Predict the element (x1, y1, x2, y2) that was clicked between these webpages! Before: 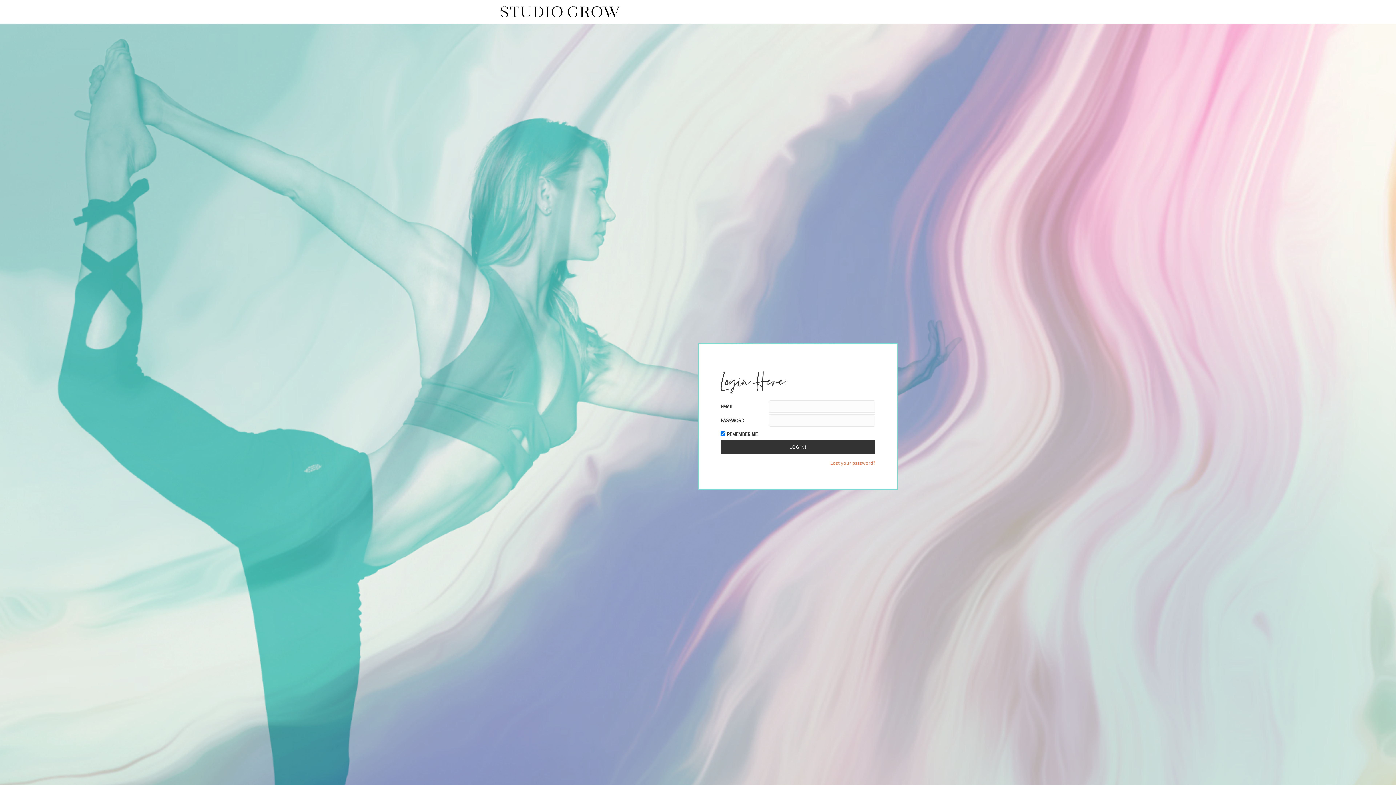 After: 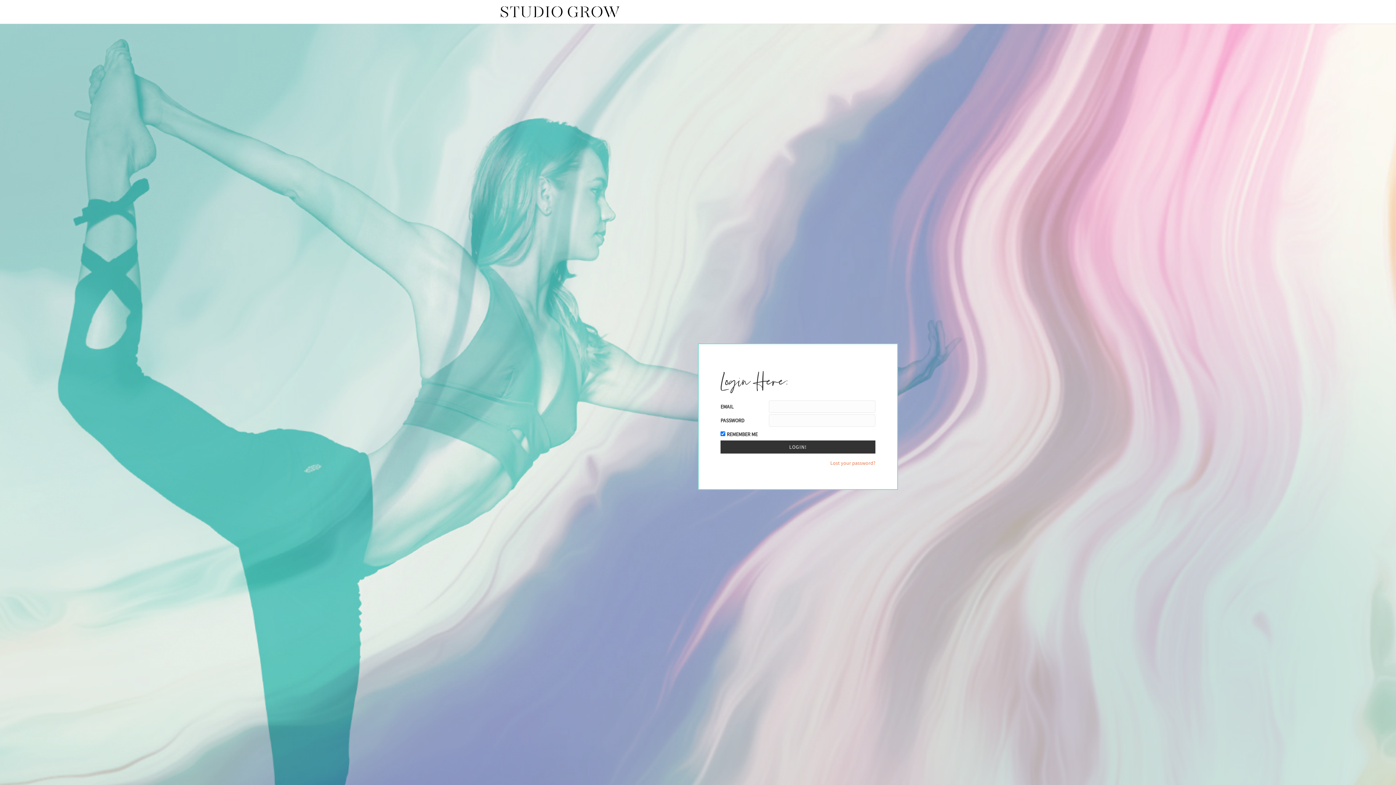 Action: bbox: (495, 6, 625, 14)